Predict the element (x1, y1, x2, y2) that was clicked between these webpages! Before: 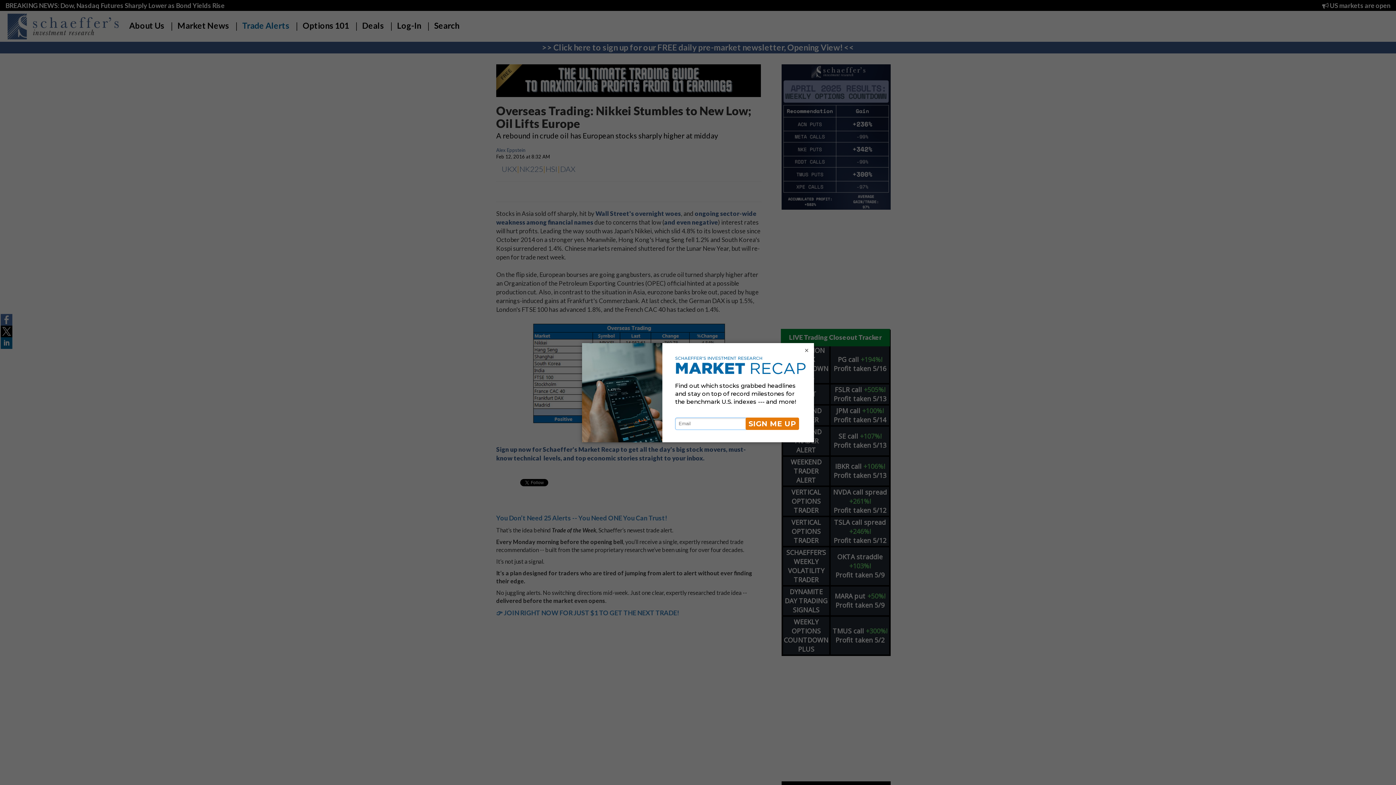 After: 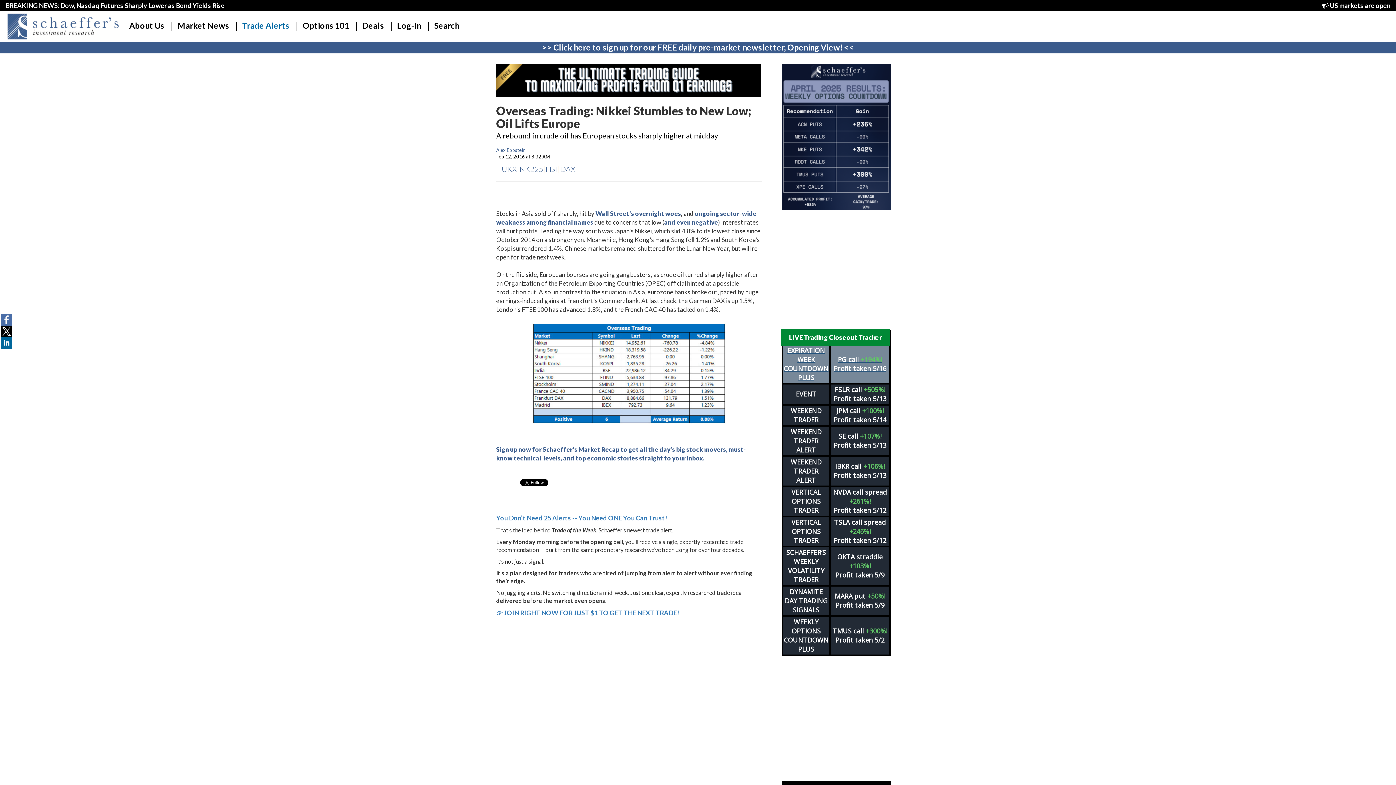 Action: label: × bbox: (803, 346, 810, 354)